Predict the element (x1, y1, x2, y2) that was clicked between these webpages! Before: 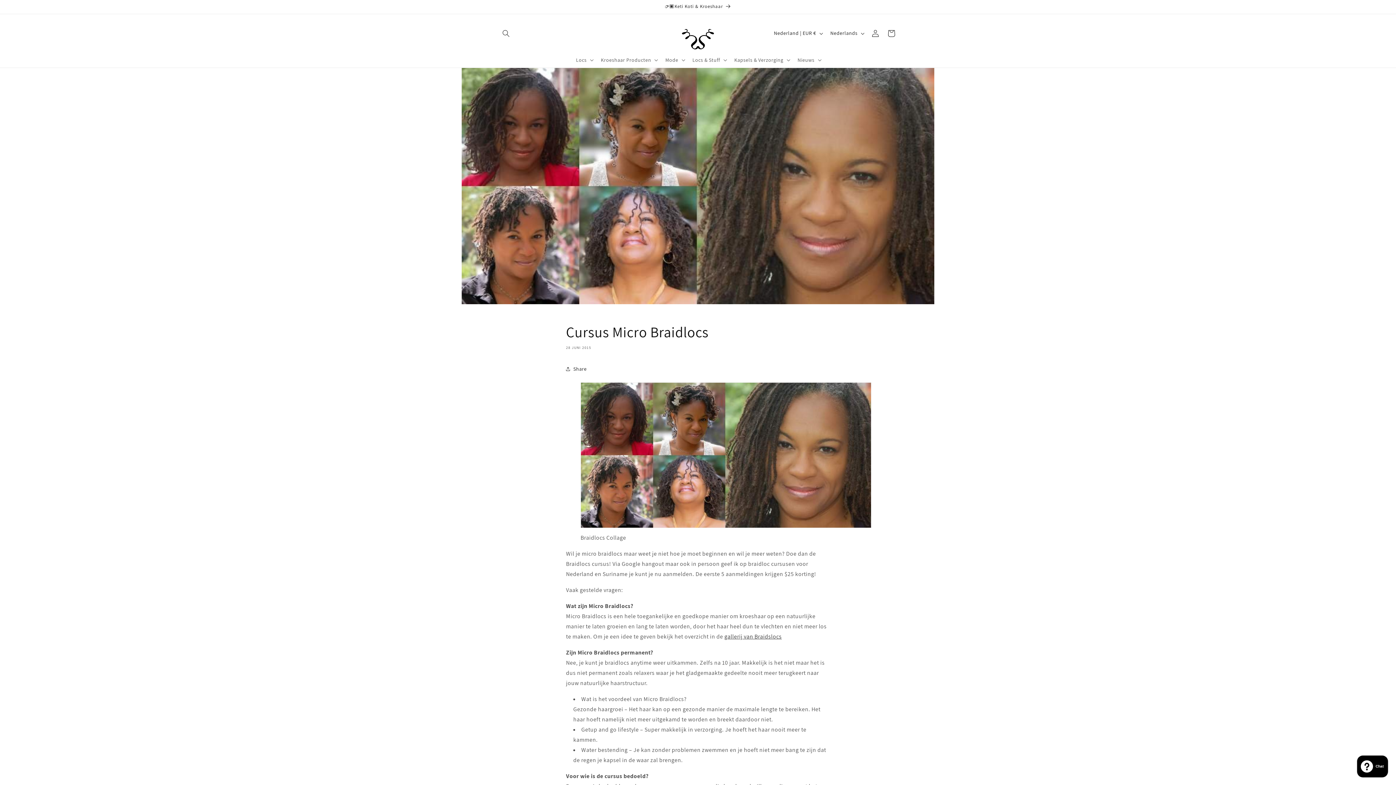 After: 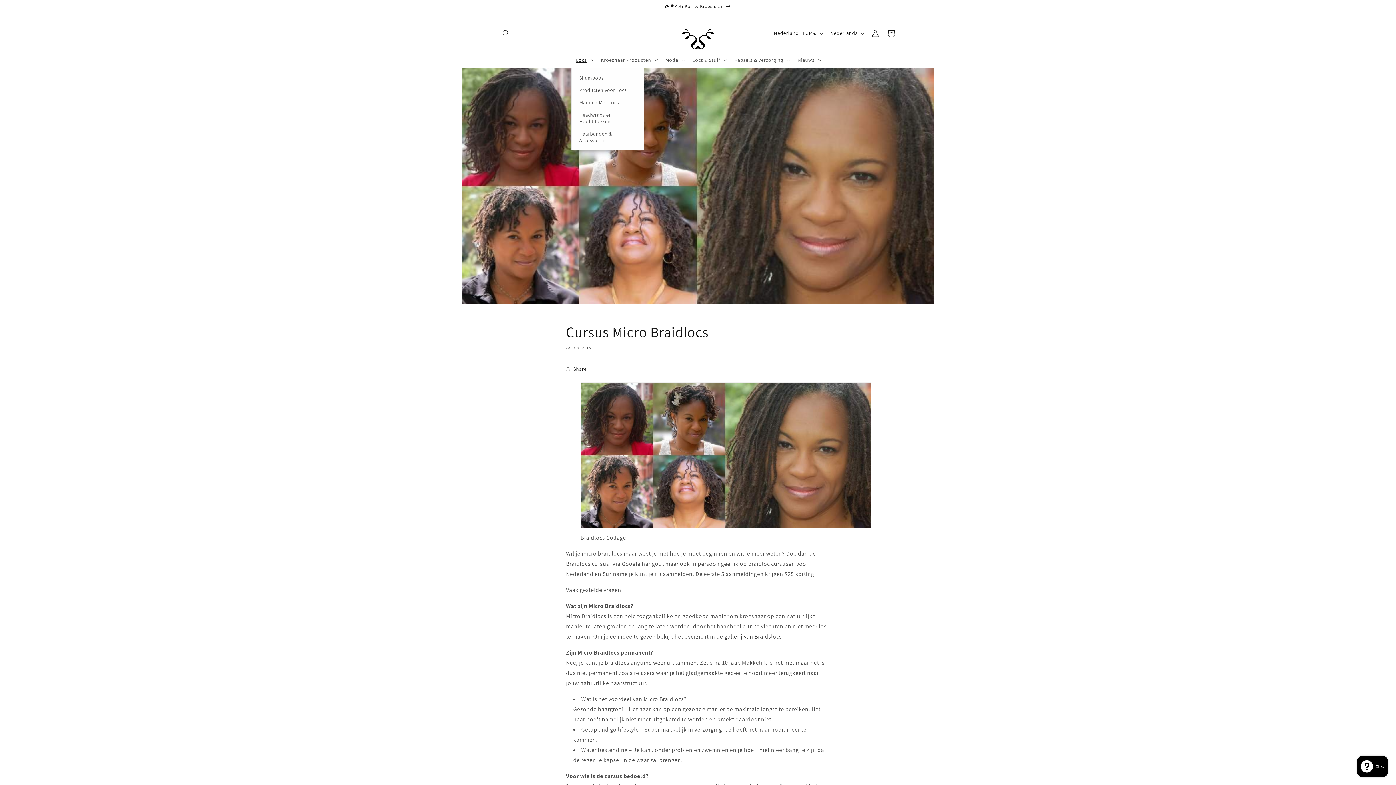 Action: label: Locs bbox: (571, 52, 596, 67)